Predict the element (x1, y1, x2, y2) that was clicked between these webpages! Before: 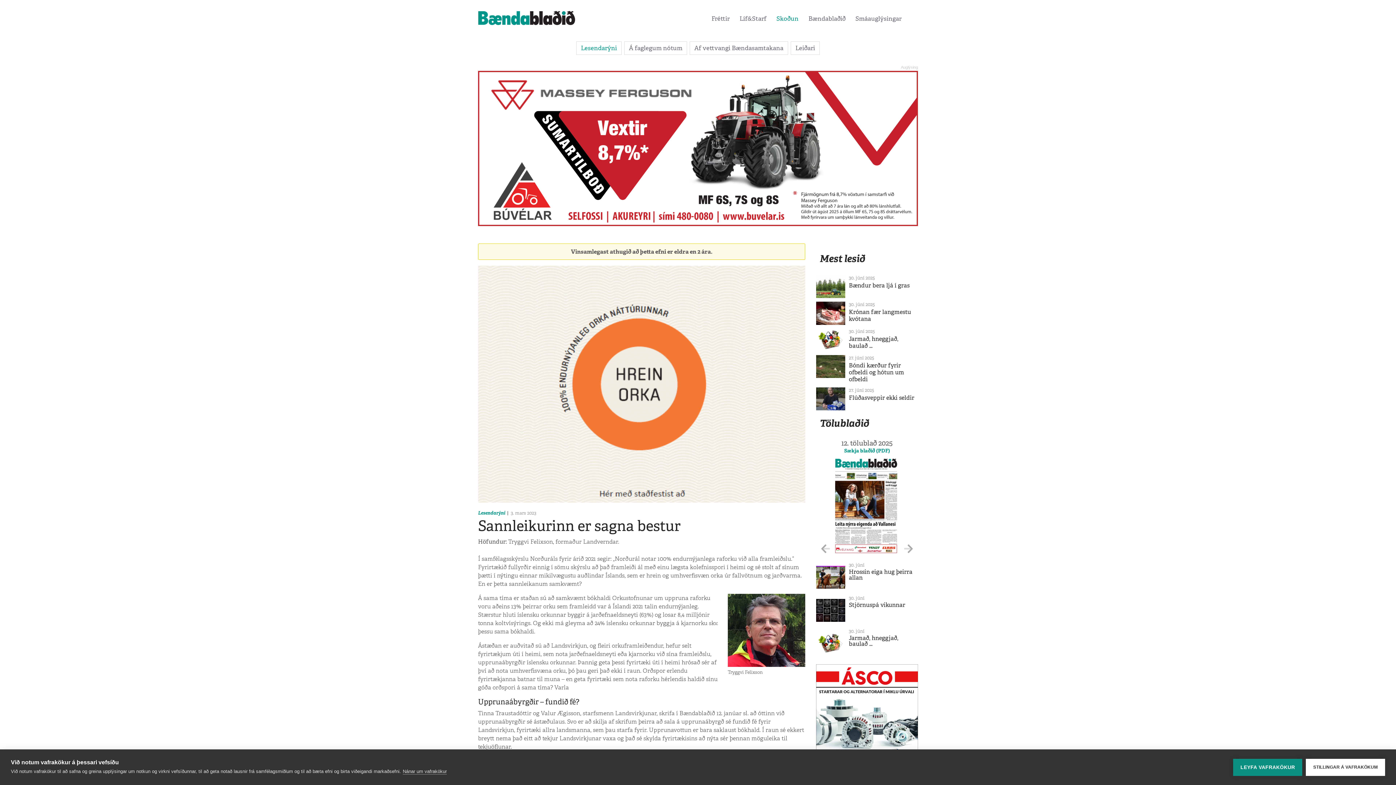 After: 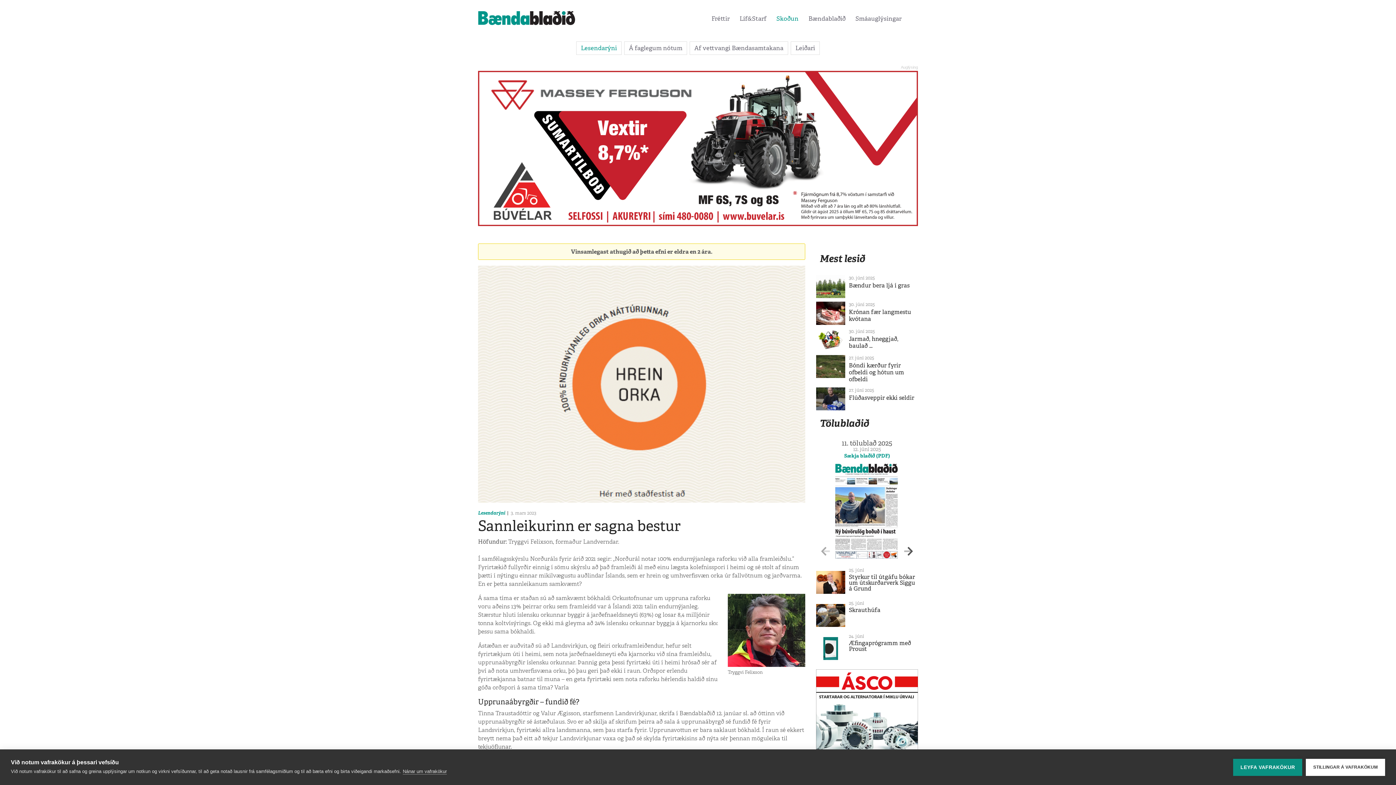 Action: bbox: (902, 543, 914, 555)